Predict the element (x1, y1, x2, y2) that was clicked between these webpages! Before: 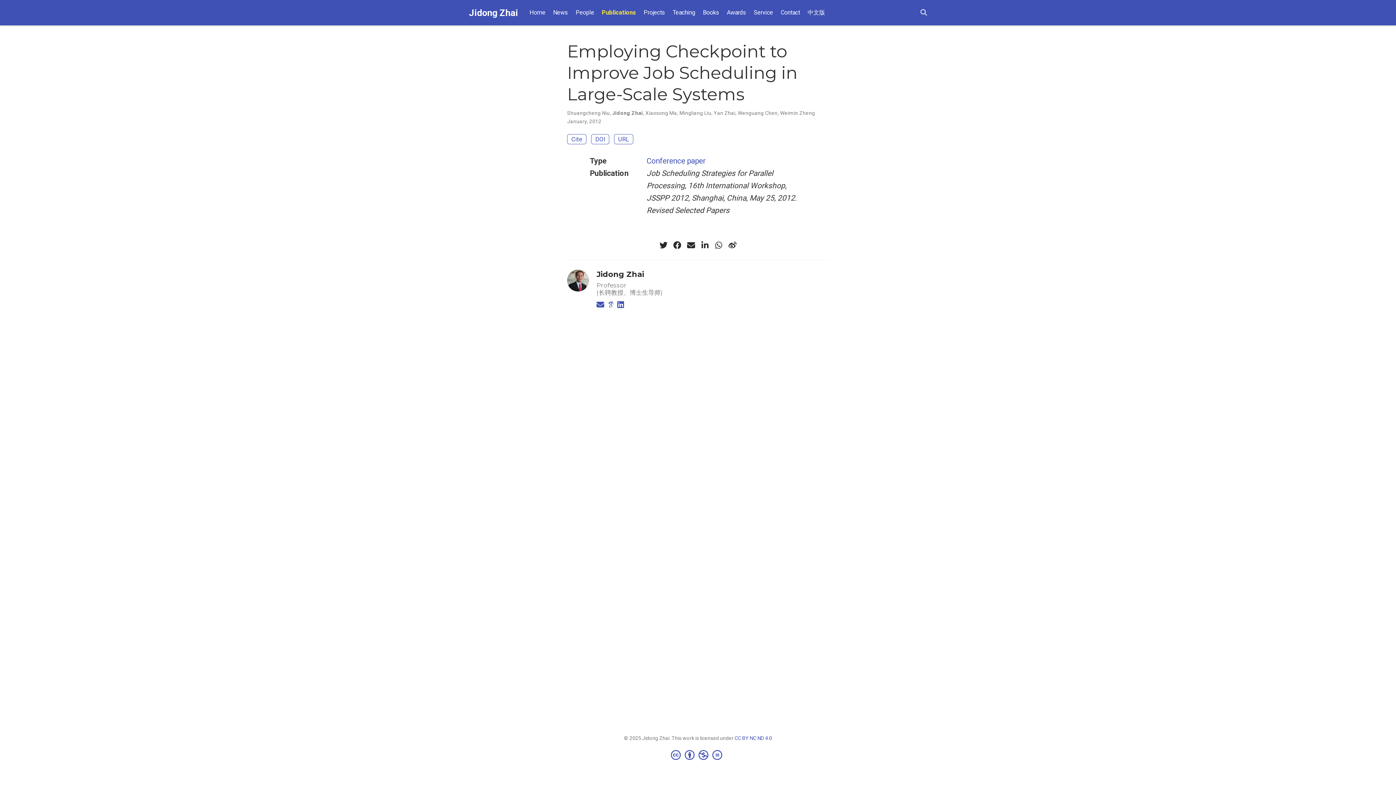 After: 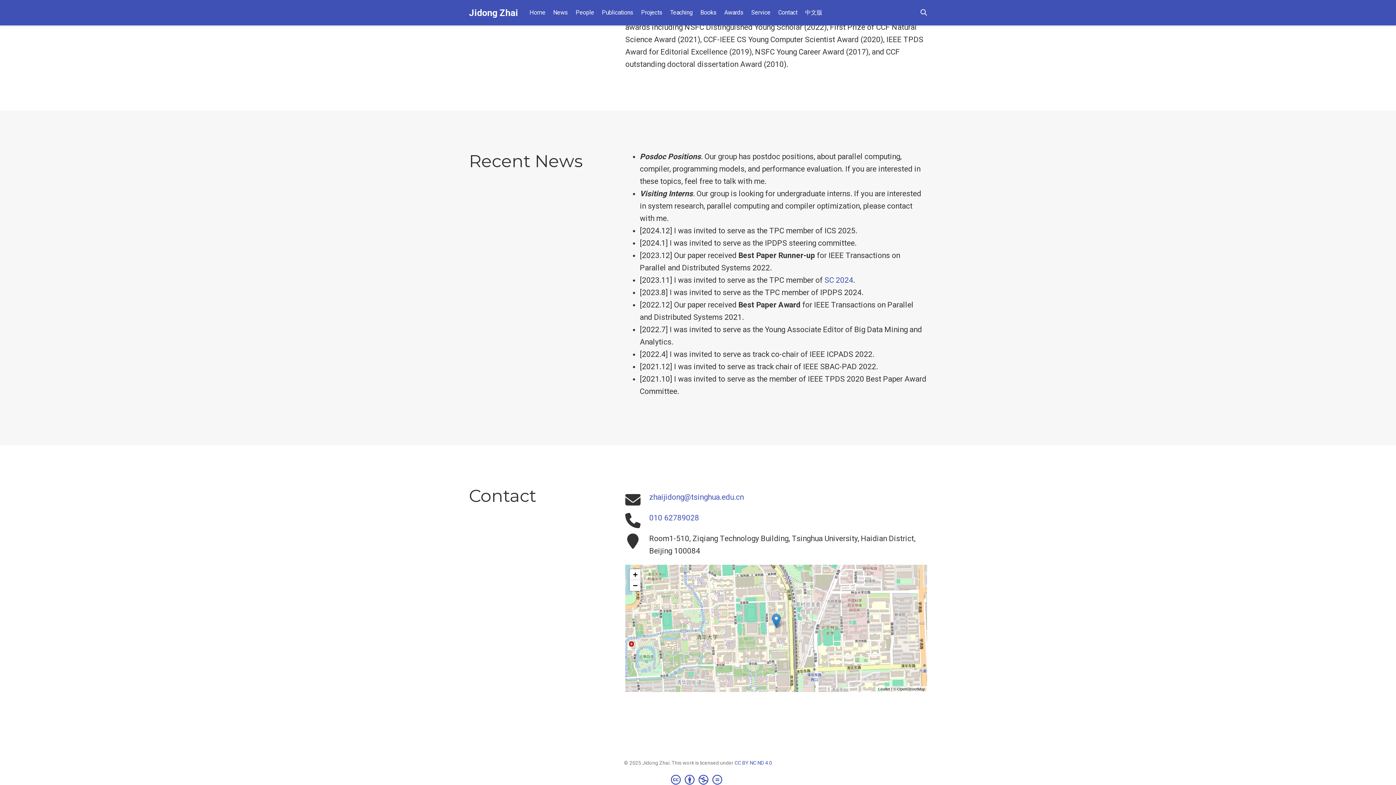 Action: bbox: (549, 5, 572, 20) label: News